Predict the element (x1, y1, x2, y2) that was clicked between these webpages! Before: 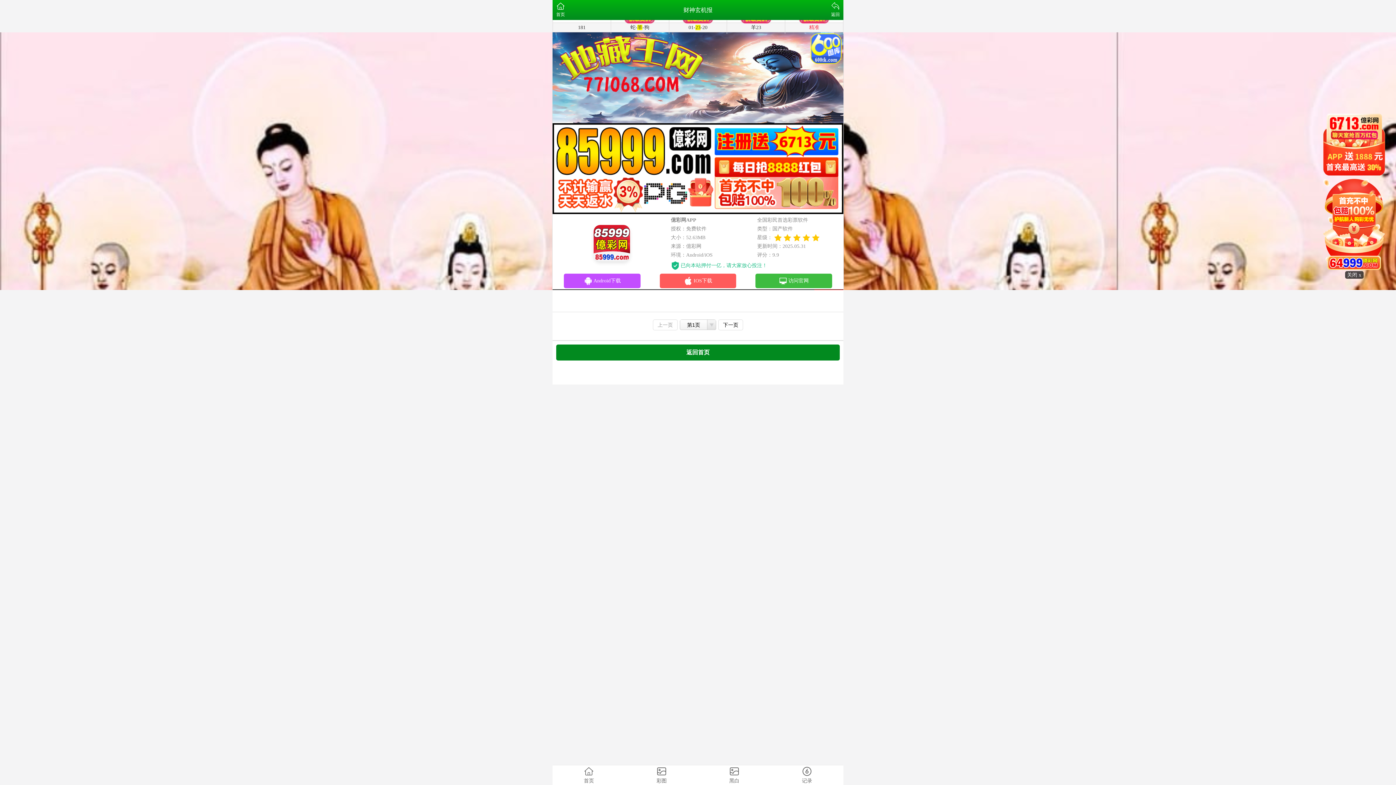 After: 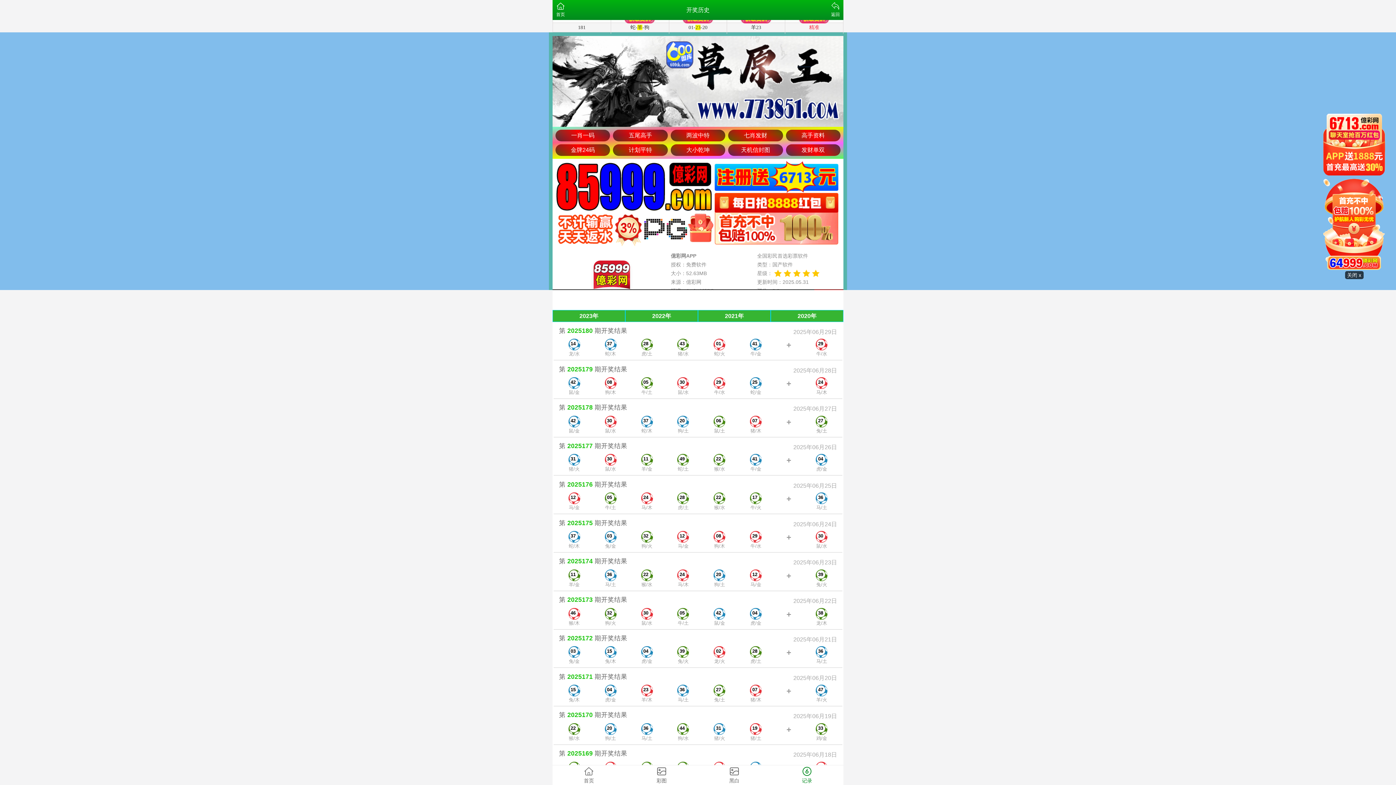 Action: bbox: (770, 765, 843, 785) label: 记录